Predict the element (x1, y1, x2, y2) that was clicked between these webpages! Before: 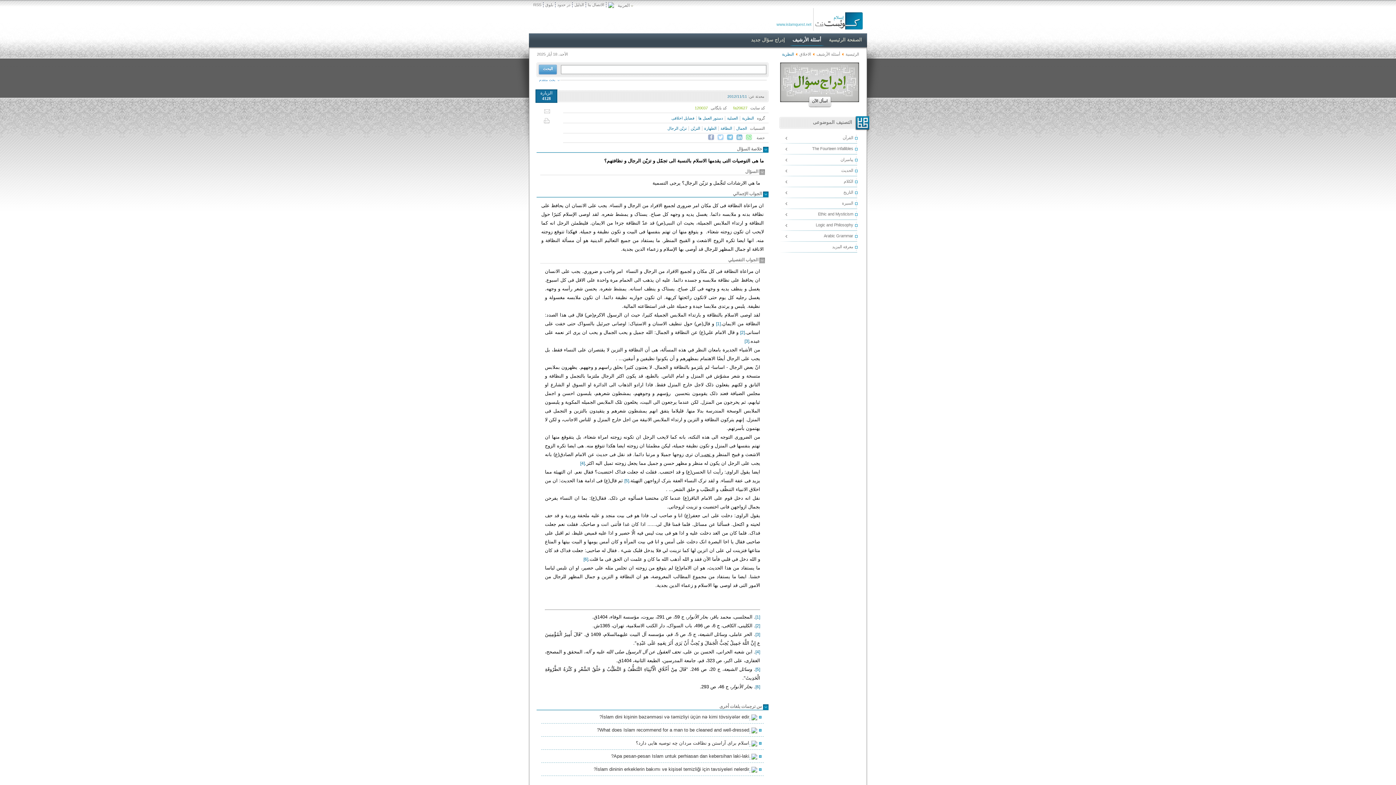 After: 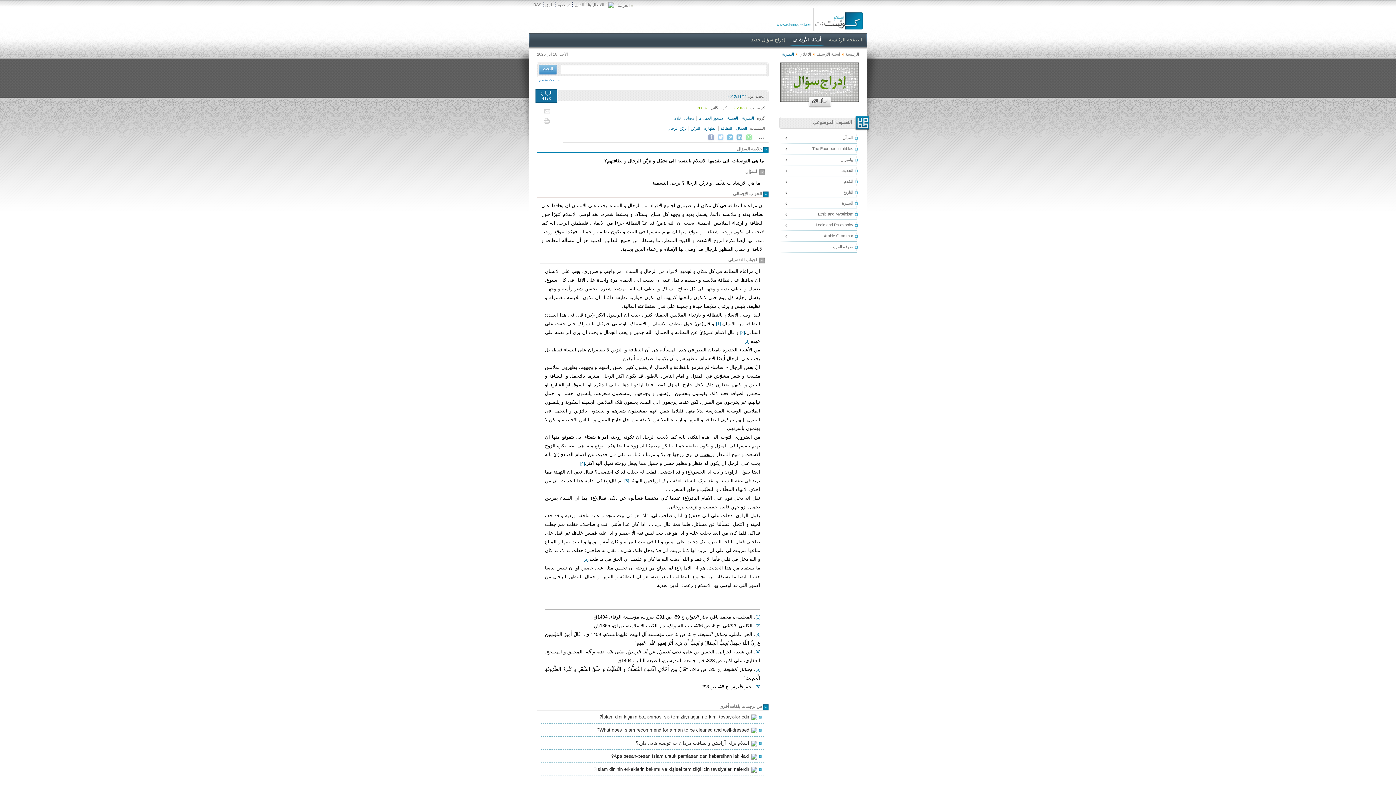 Action: bbox: (755, 623, 760, 628) label: [2]